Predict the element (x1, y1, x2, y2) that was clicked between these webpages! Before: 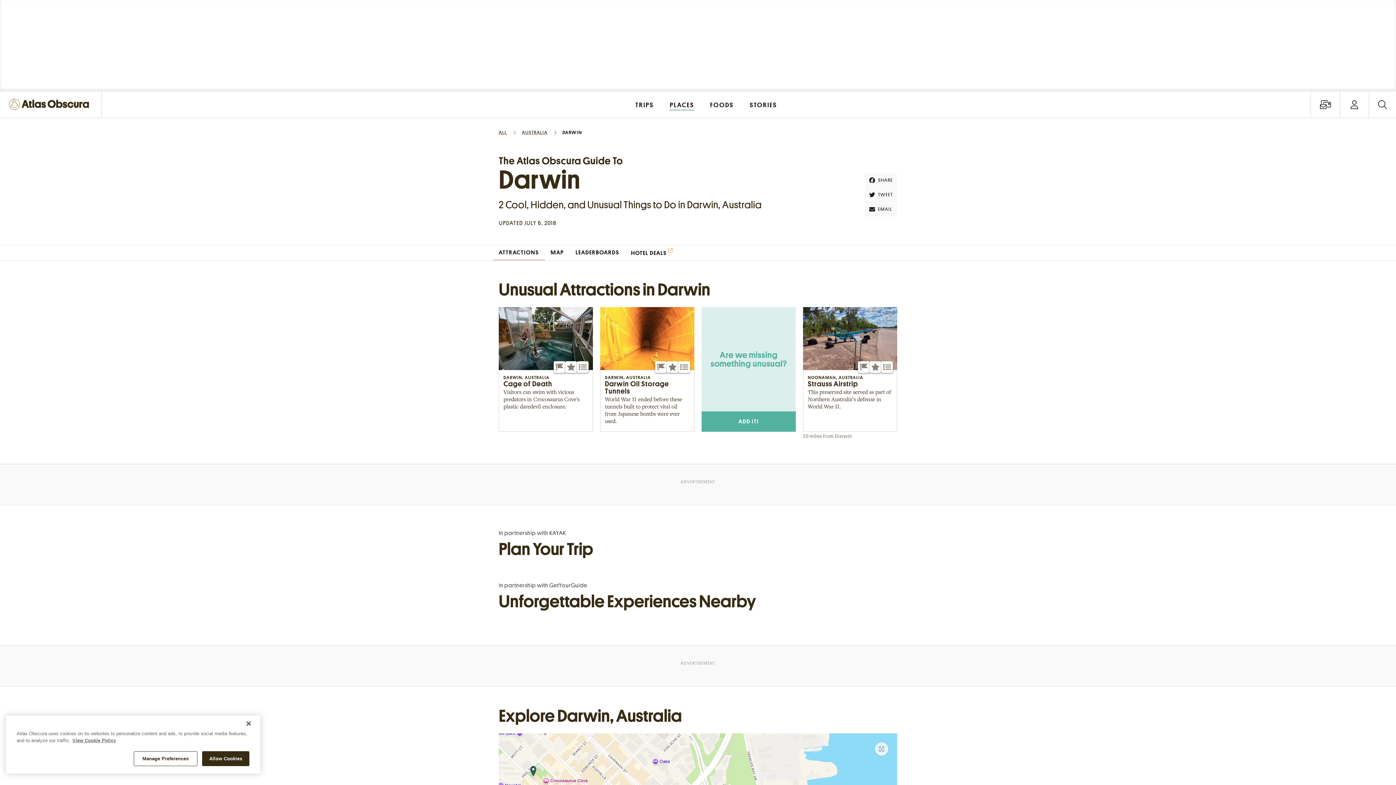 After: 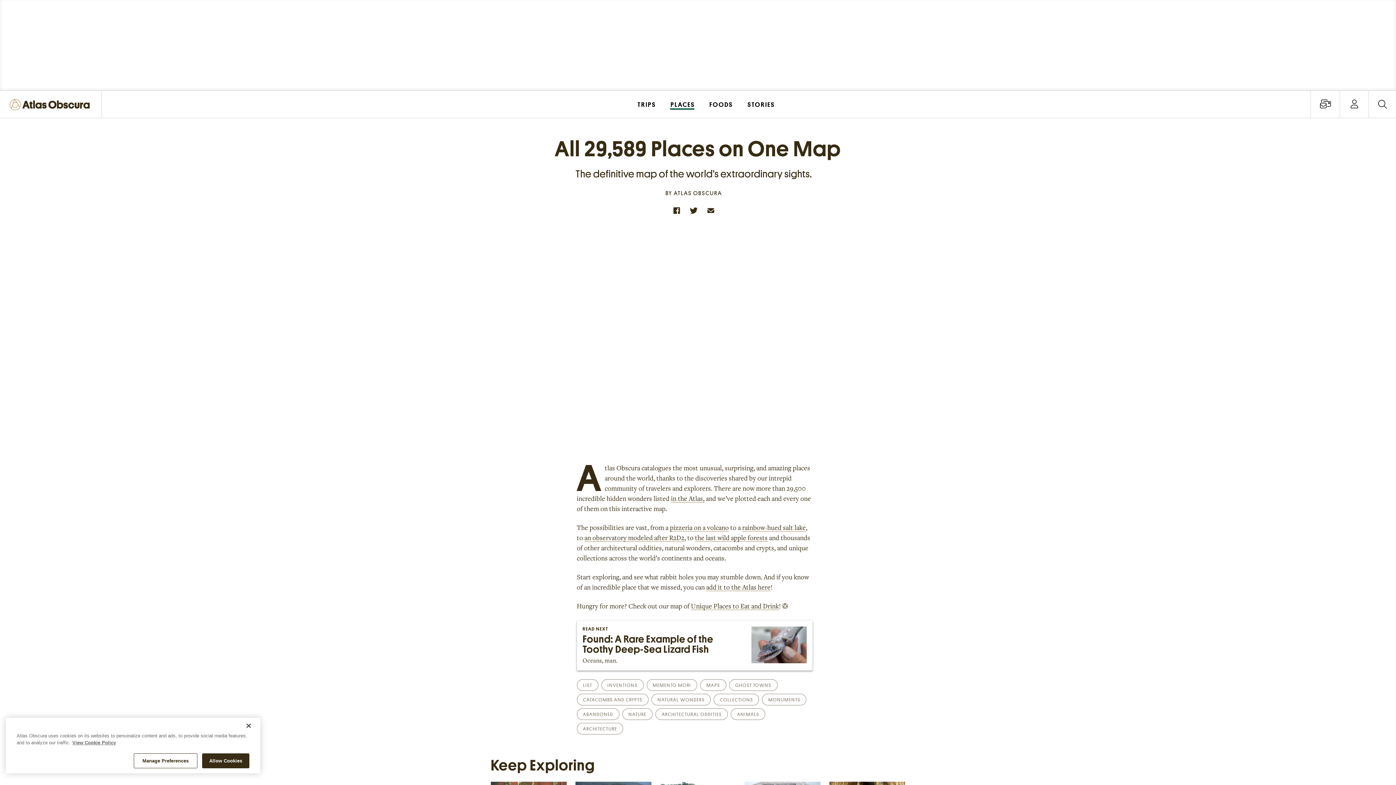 Action: label: PLACES bbox: (662, 91, 701, 117)